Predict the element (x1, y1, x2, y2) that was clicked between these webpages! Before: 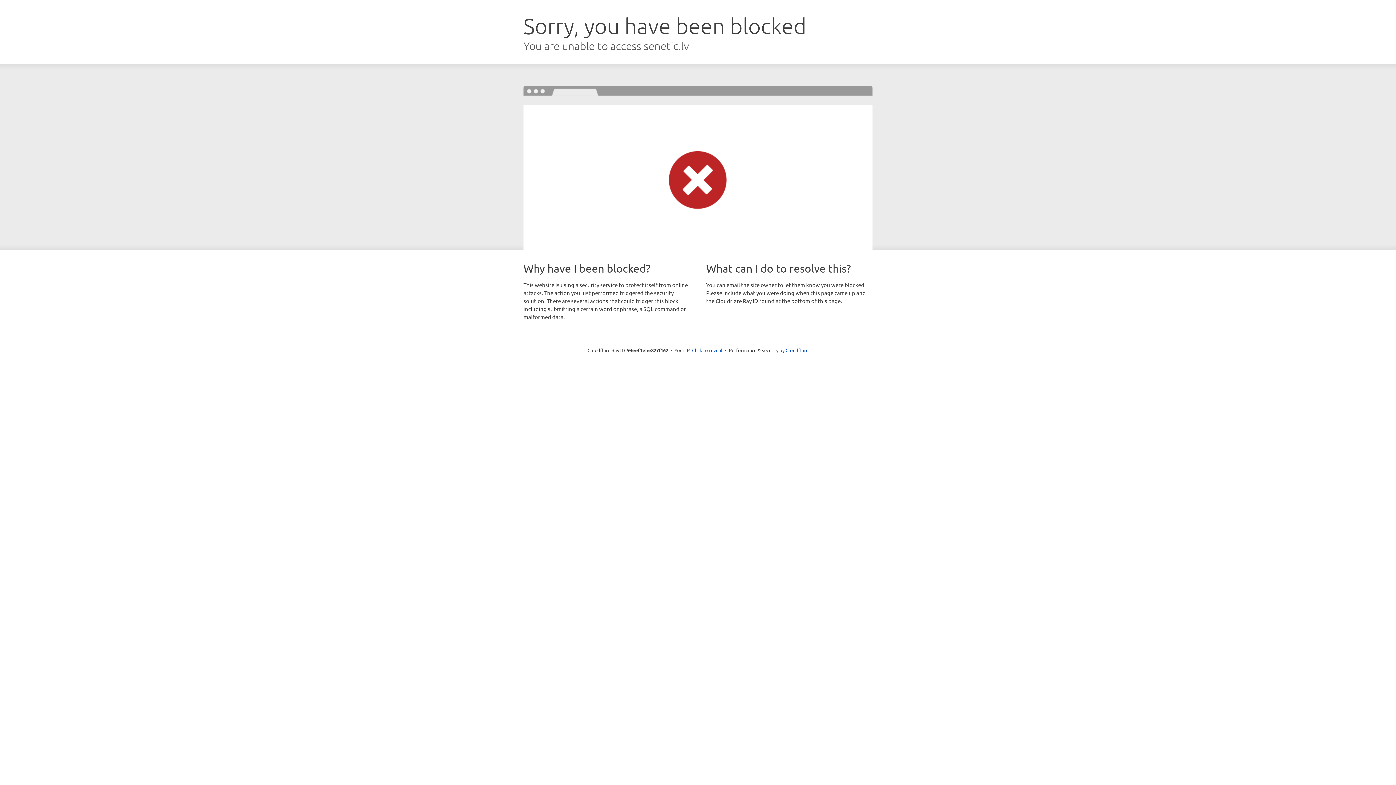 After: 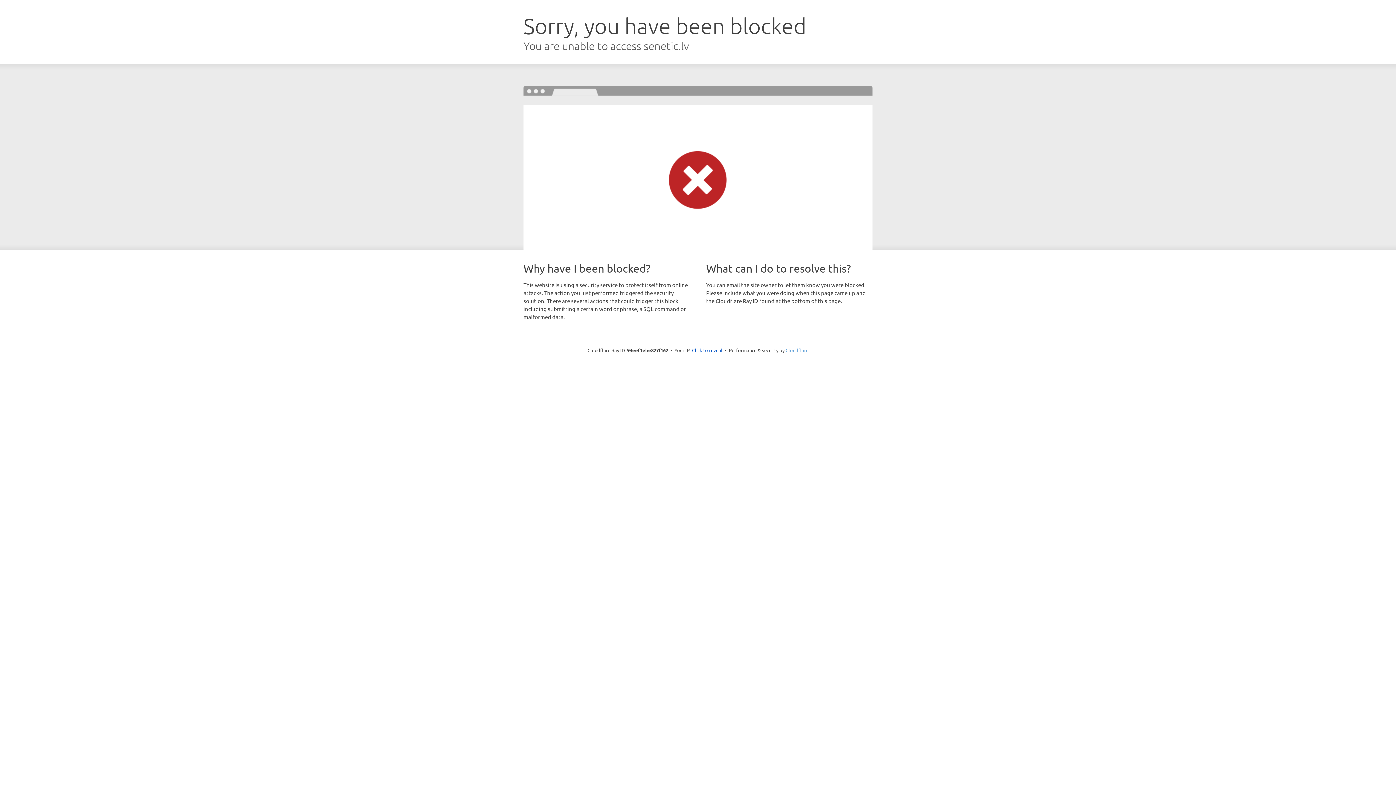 Action: label: Cloudflare bbox: (785, 347, 808, 353)